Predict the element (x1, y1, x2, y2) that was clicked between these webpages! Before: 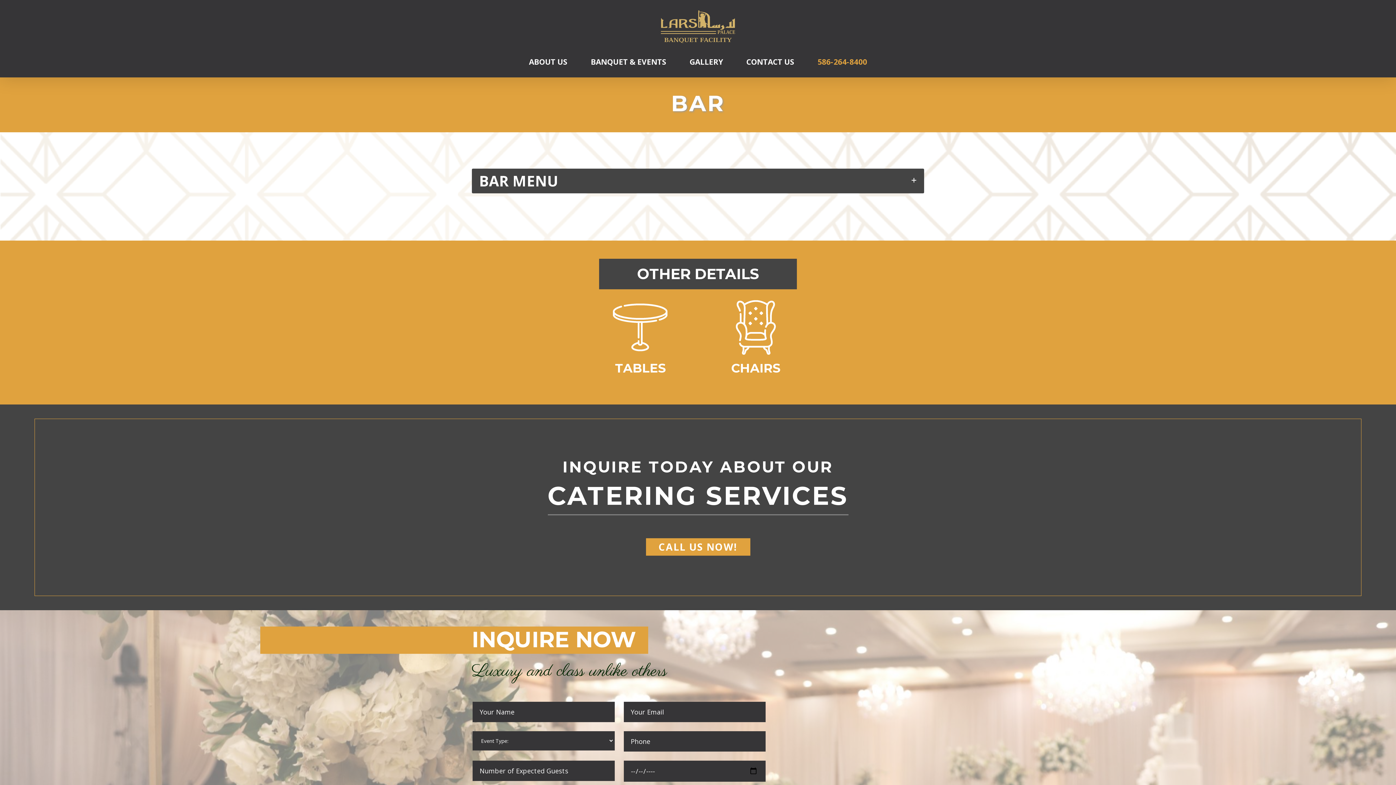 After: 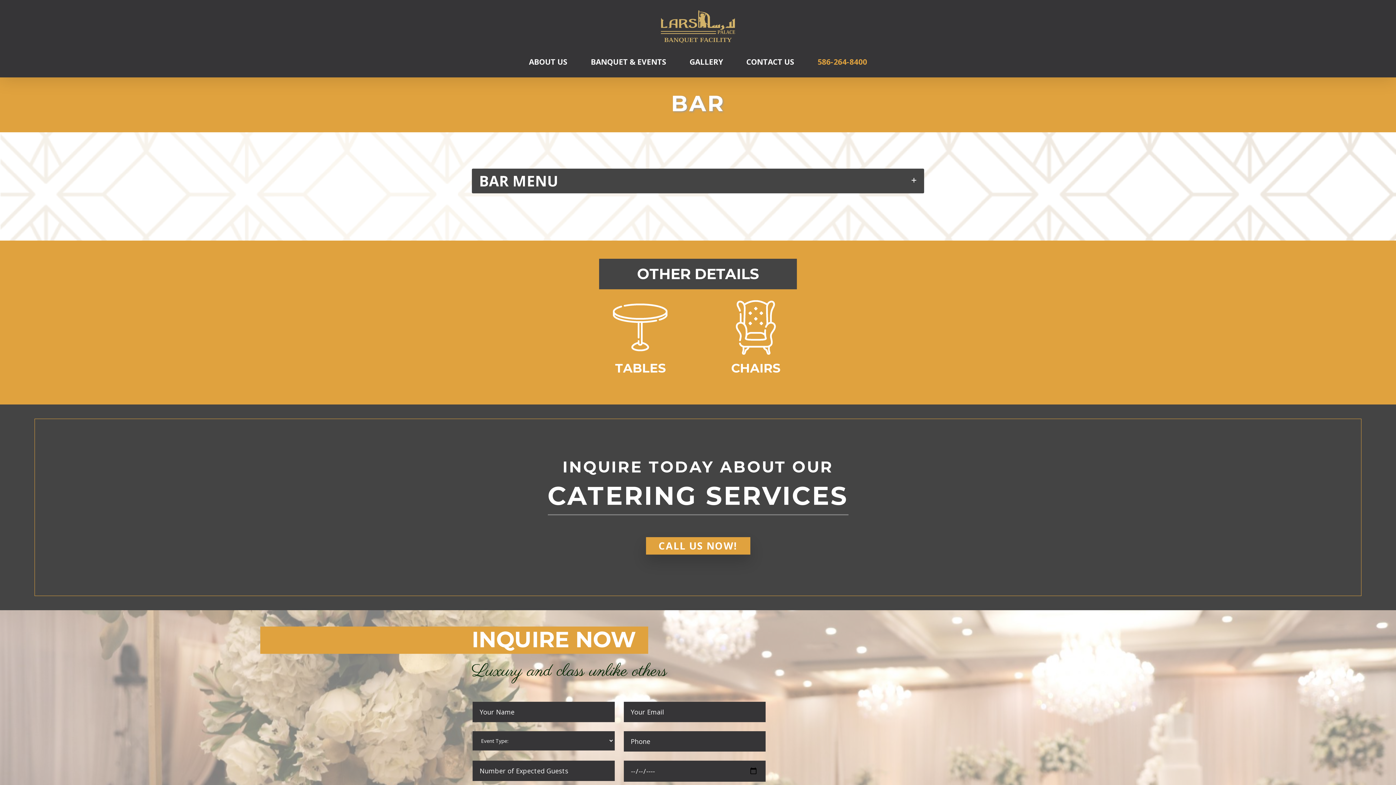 Action: bbox: (646, 538, 750, 556) label: CALL US NOW!